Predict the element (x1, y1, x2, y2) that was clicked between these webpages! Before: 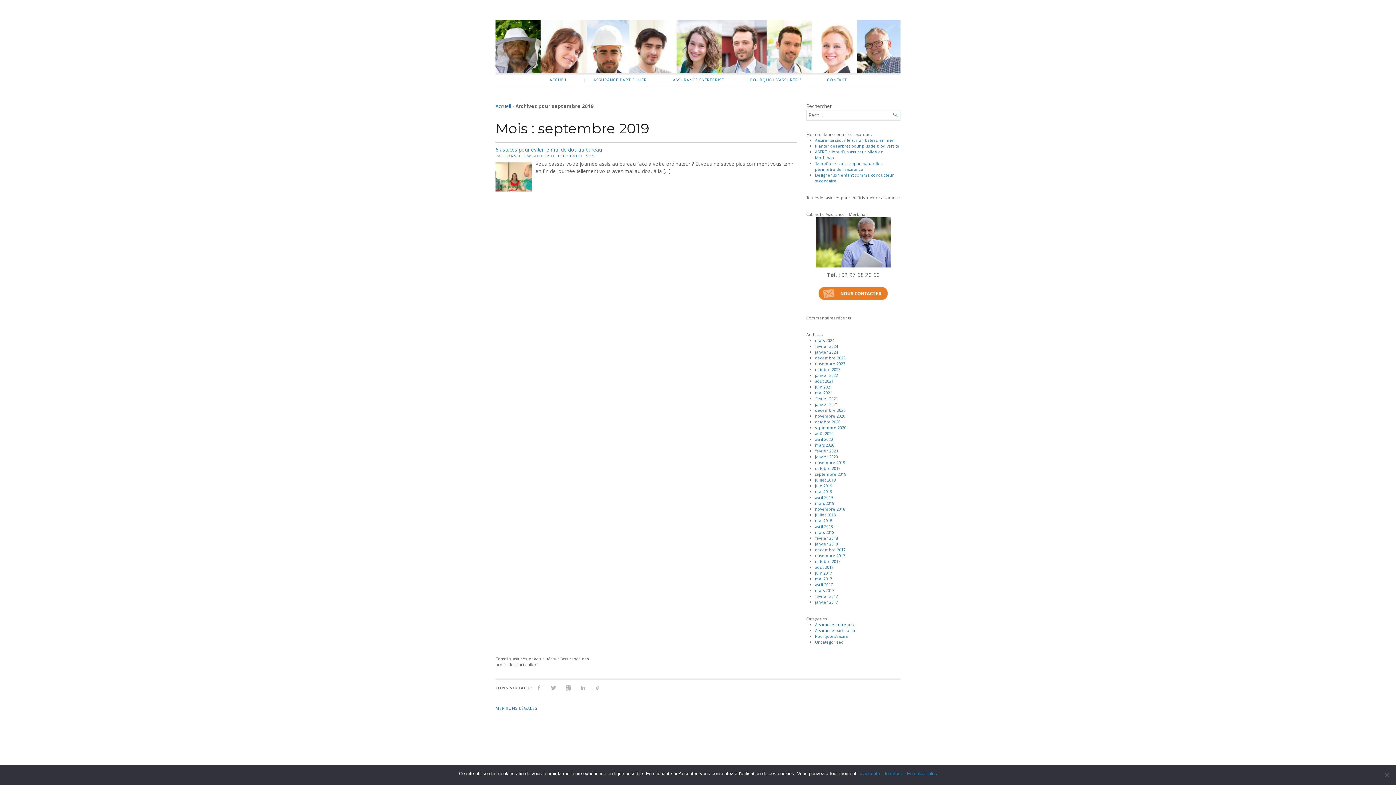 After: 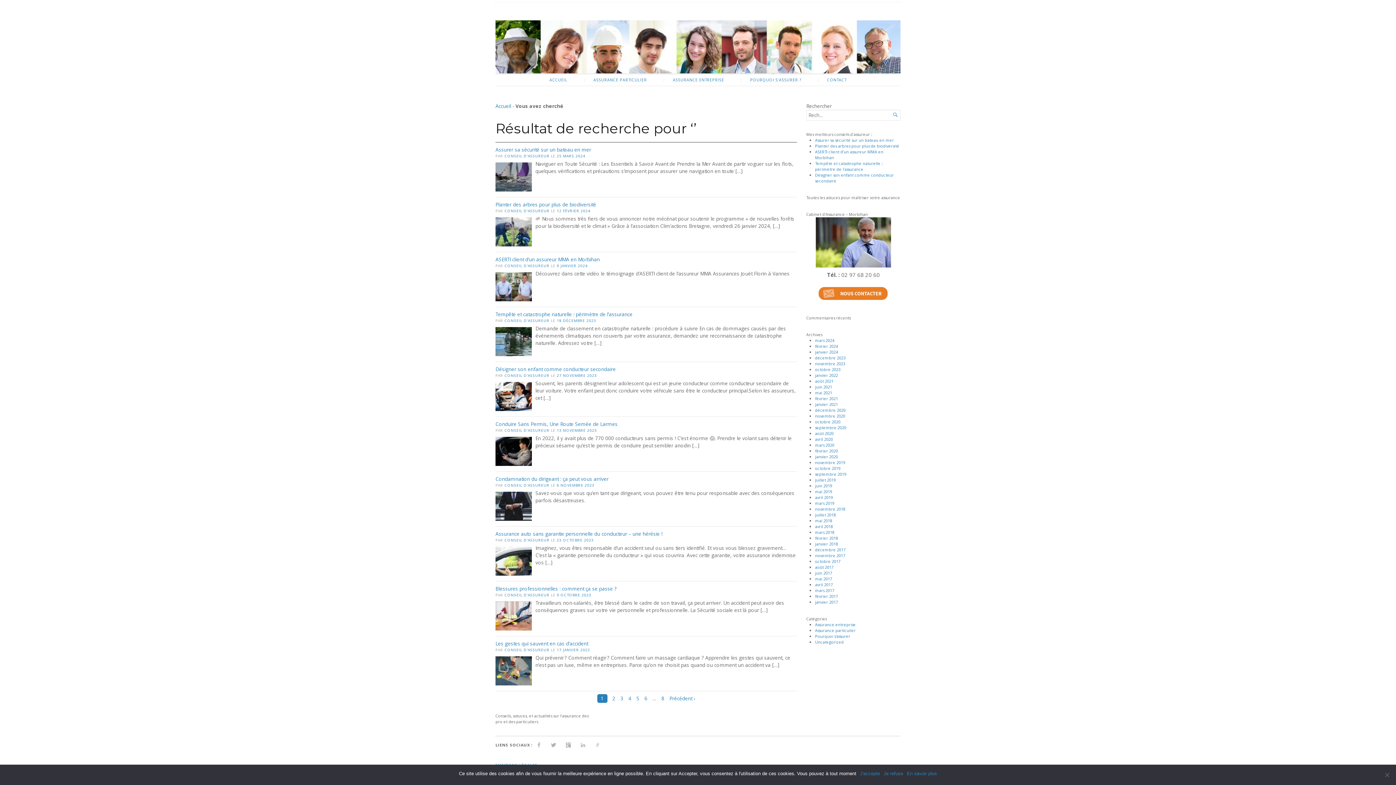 Action: label:  bbox: (891, 110, 900, 119)